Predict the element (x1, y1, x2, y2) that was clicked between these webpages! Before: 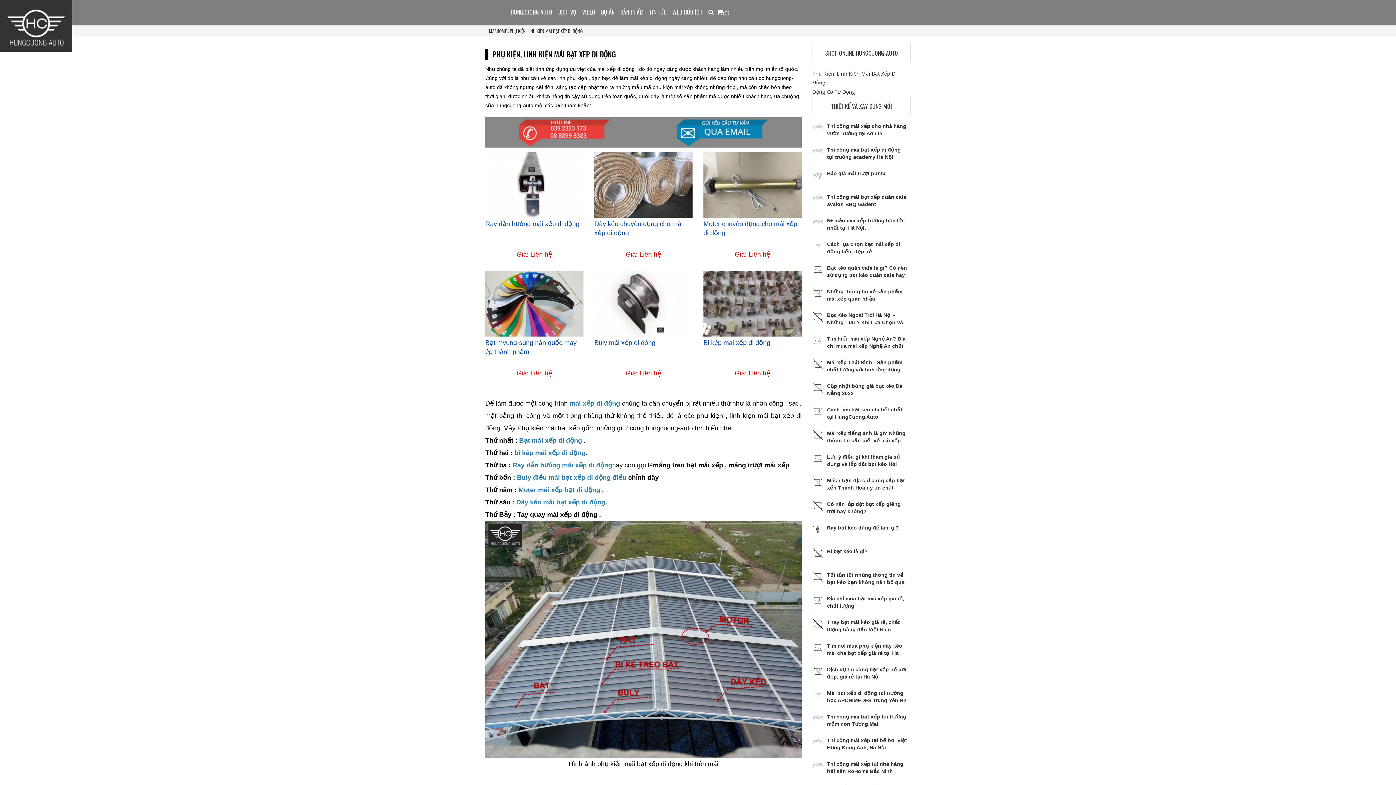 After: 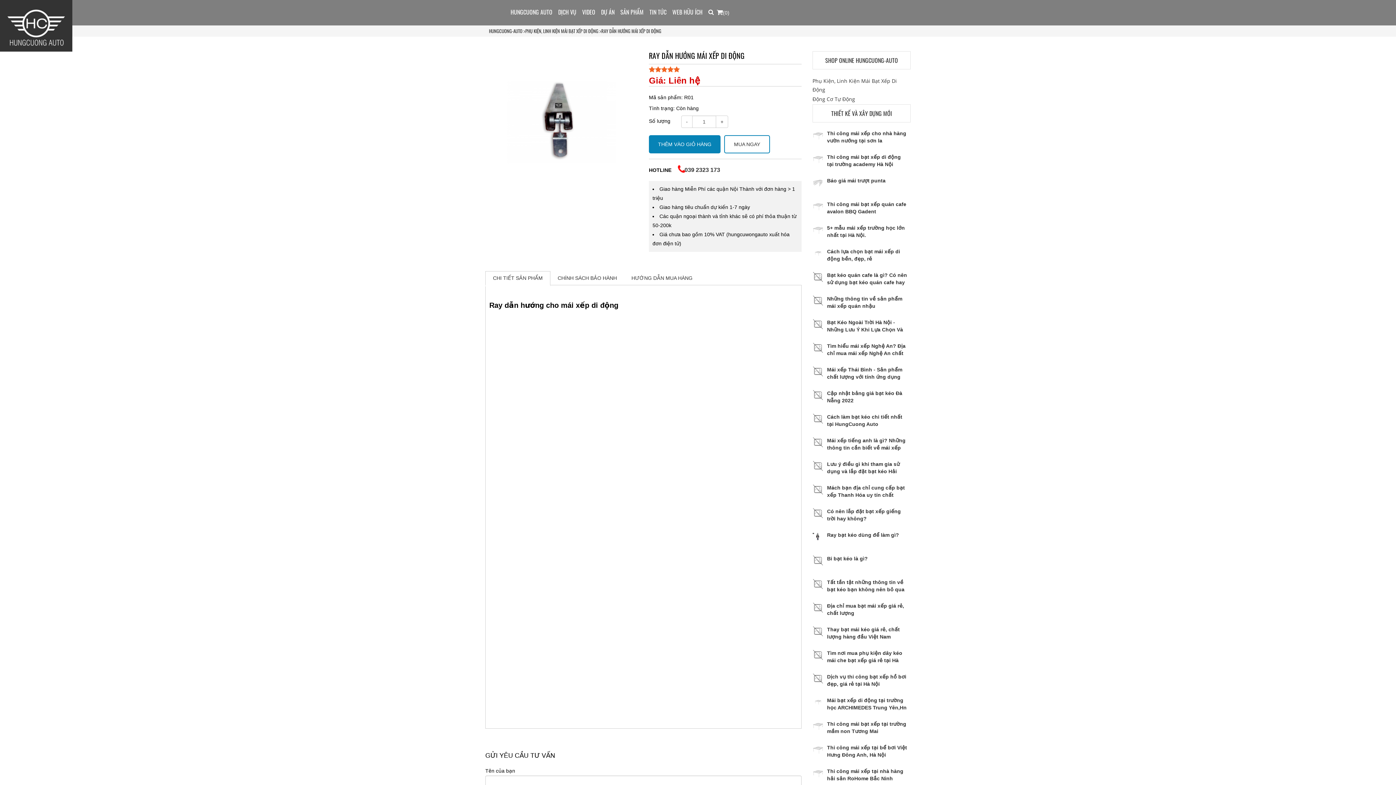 Action: bbox: (485, 152, 583, 260) label: Ray dẫn hướng mái xếp di động
Giá: Liên hệ